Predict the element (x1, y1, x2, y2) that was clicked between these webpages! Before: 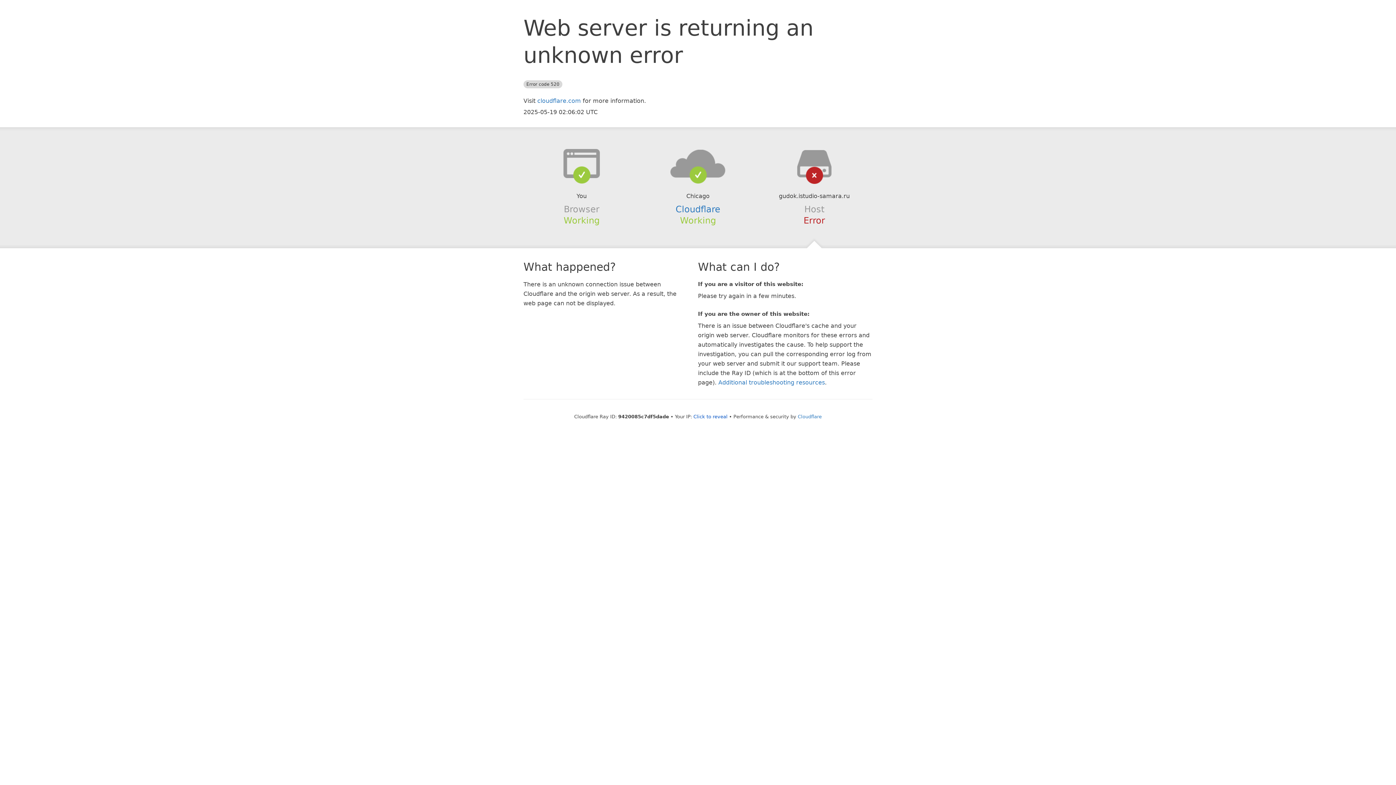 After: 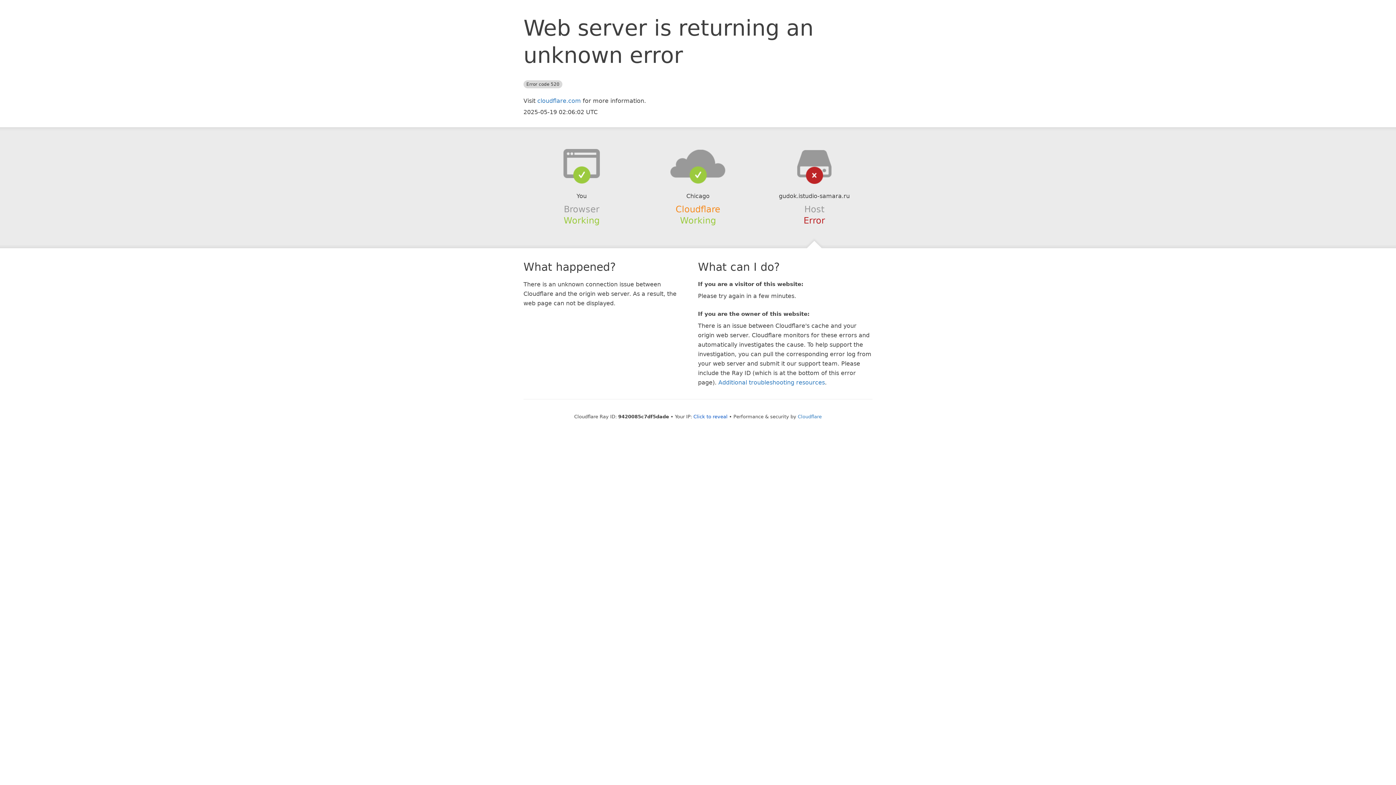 Action: label: Cloudflare bbox: (675, 204, 720, 214)